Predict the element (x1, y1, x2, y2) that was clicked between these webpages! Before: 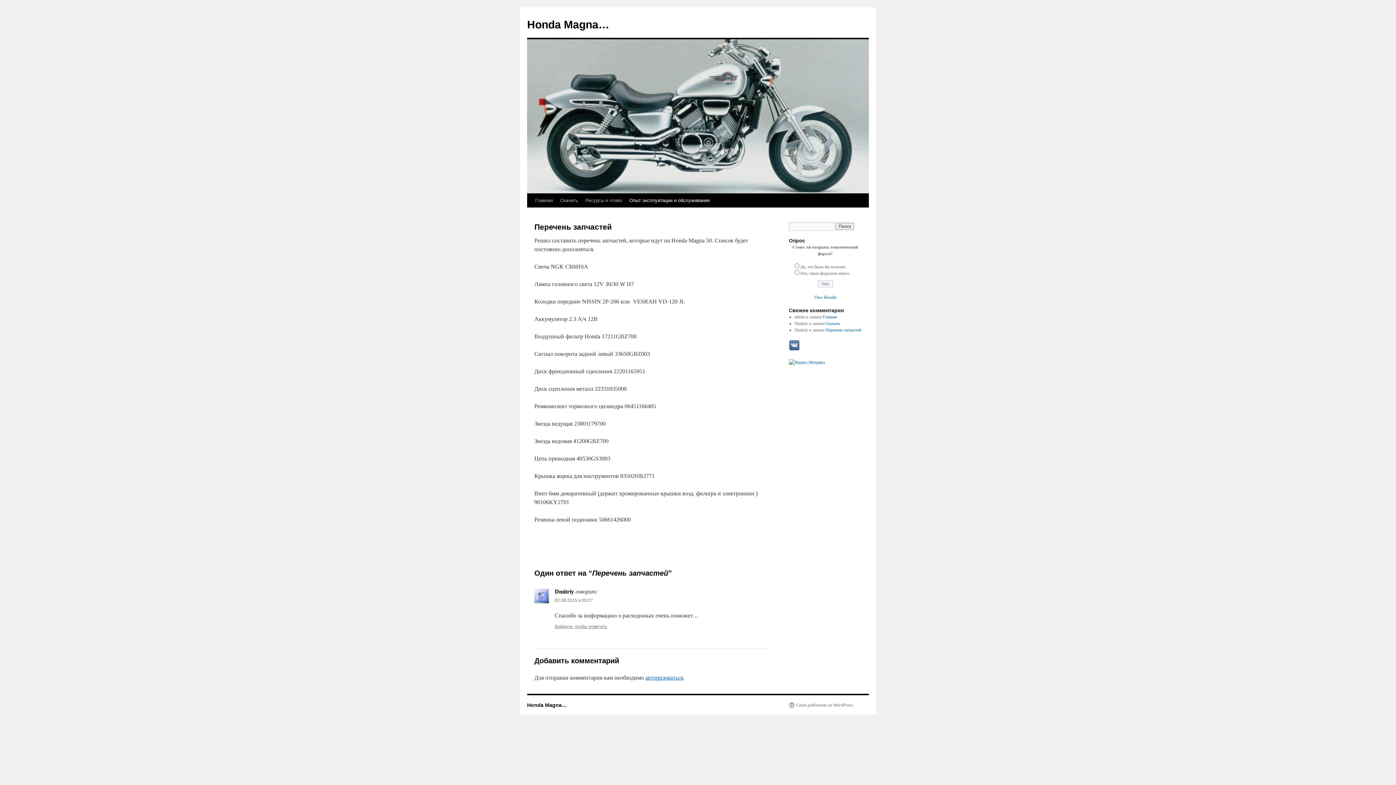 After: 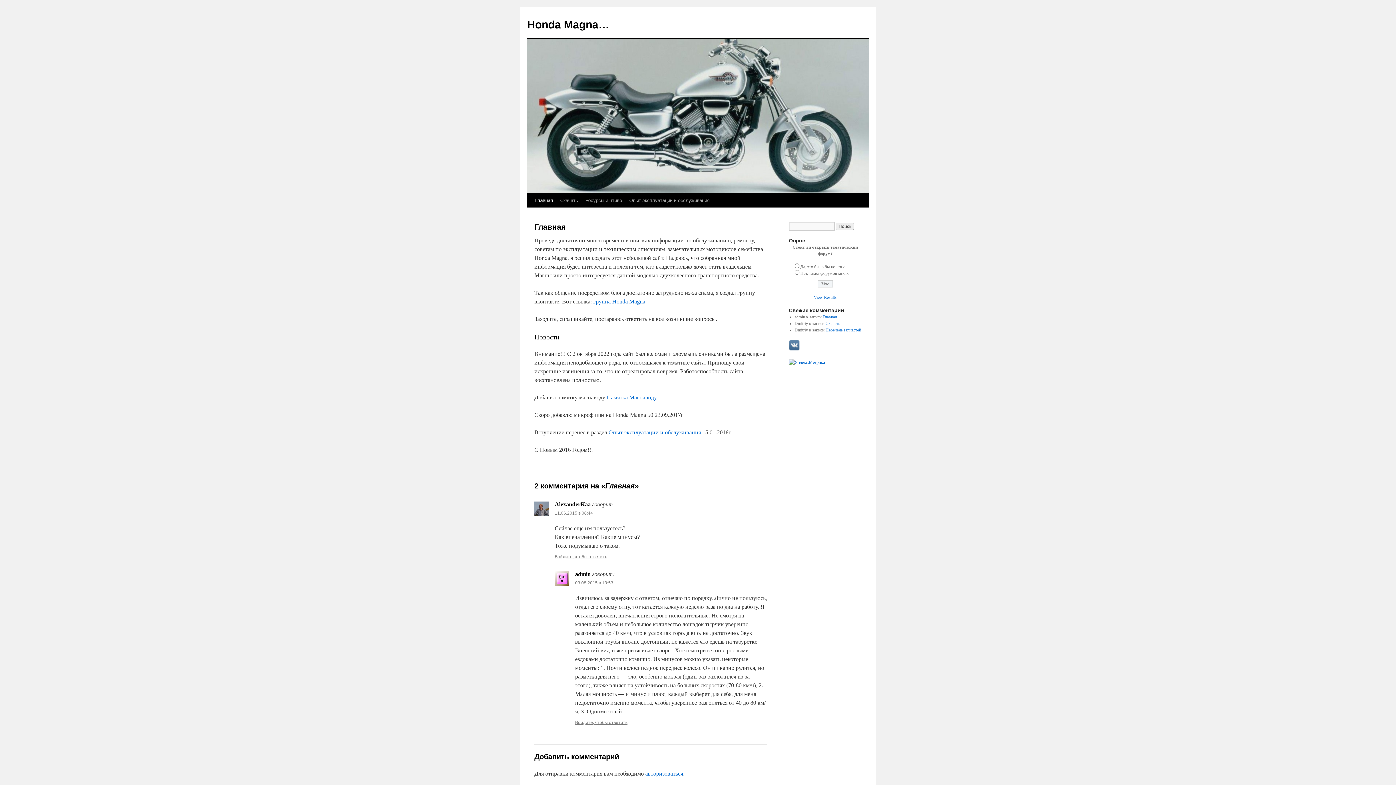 Action: bbox: (531, 193, 556, 207) label: Главная